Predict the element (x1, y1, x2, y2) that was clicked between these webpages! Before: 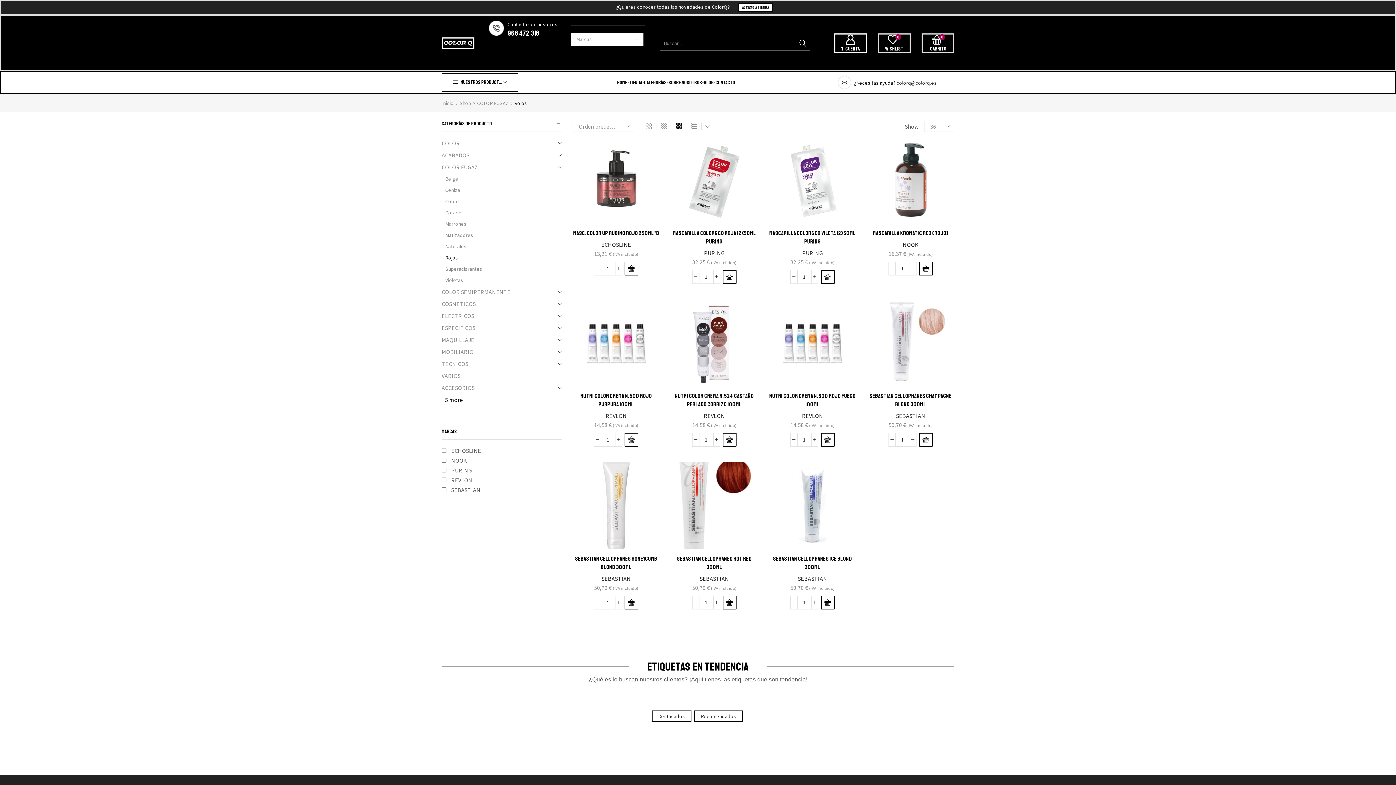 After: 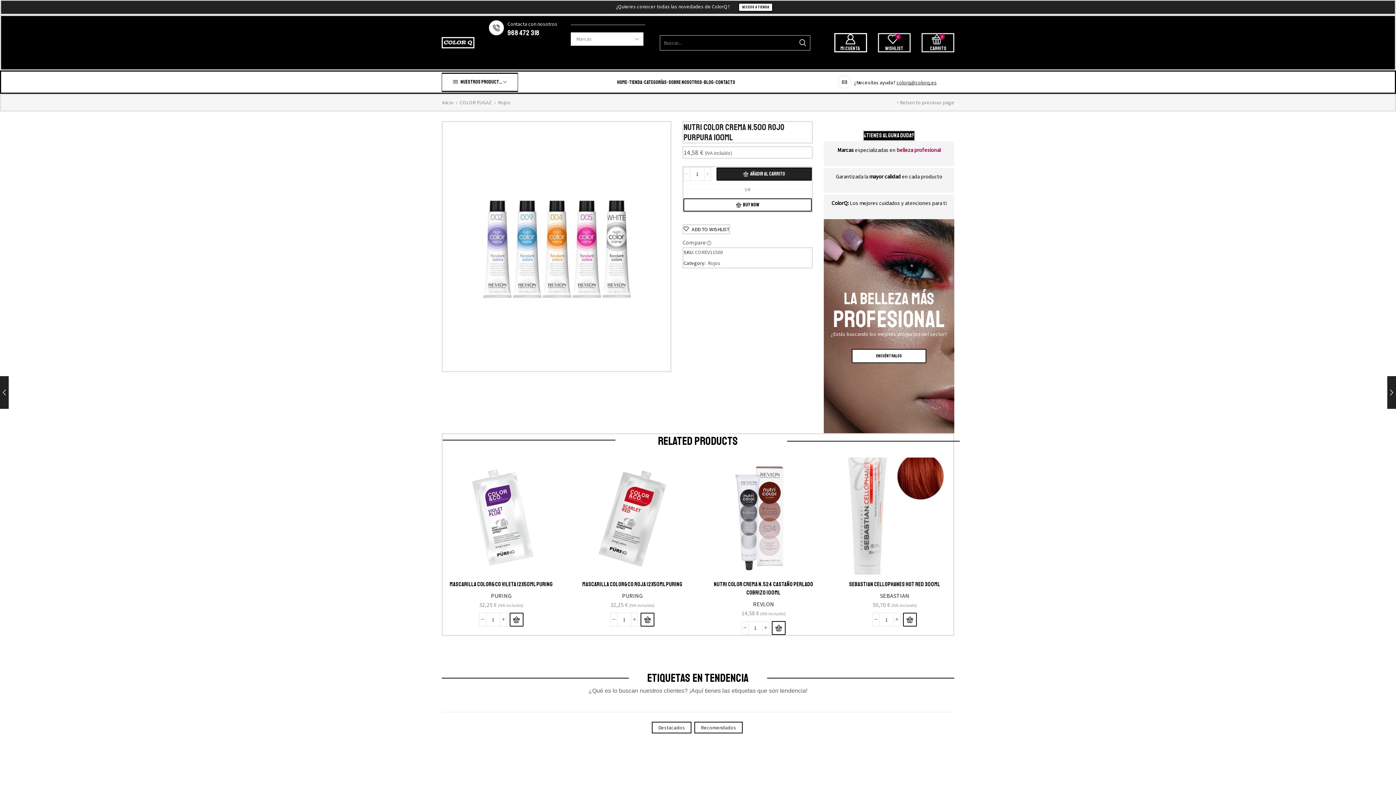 Action: label: NUTRI COLOR CREMA N.500 ROJO PURPURA 100ML bbox: (572, 392, 660, 409)